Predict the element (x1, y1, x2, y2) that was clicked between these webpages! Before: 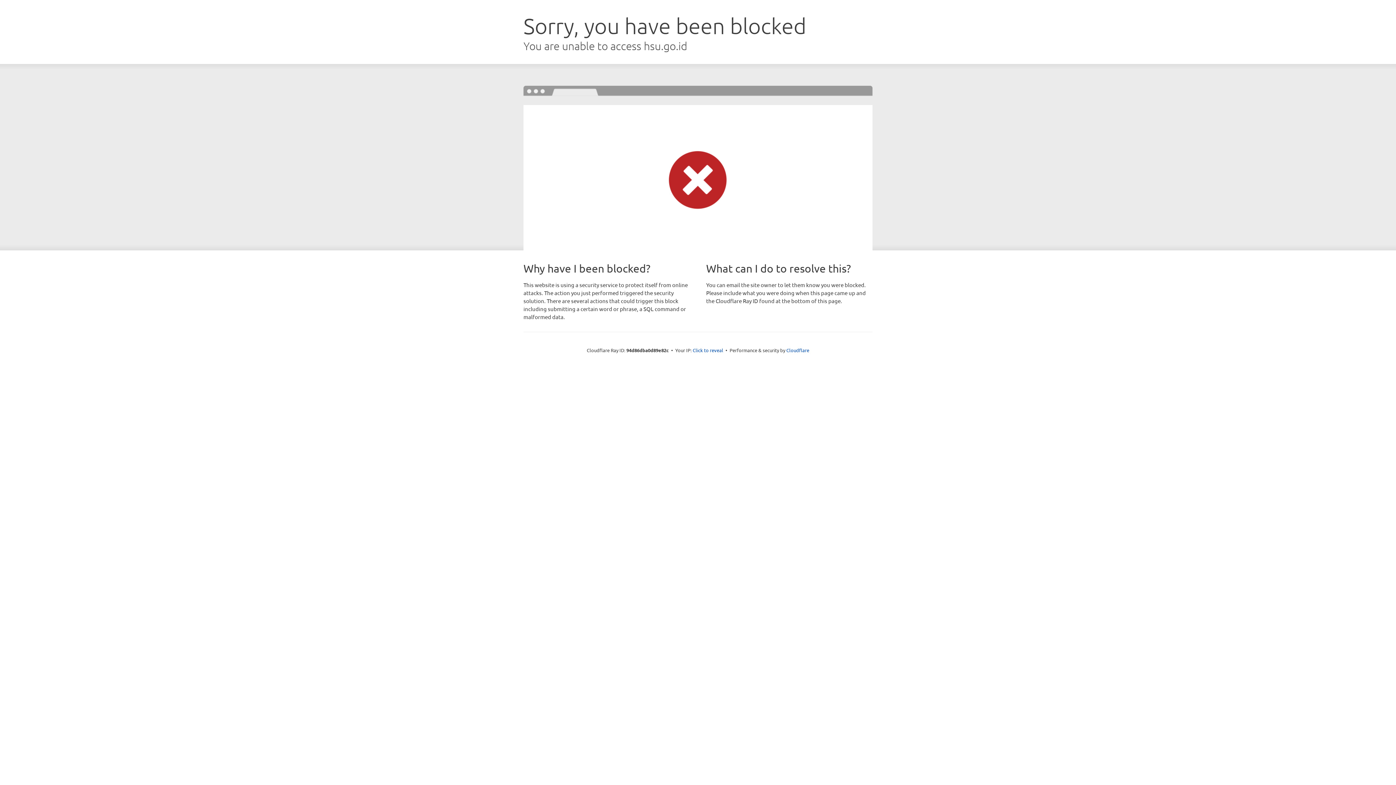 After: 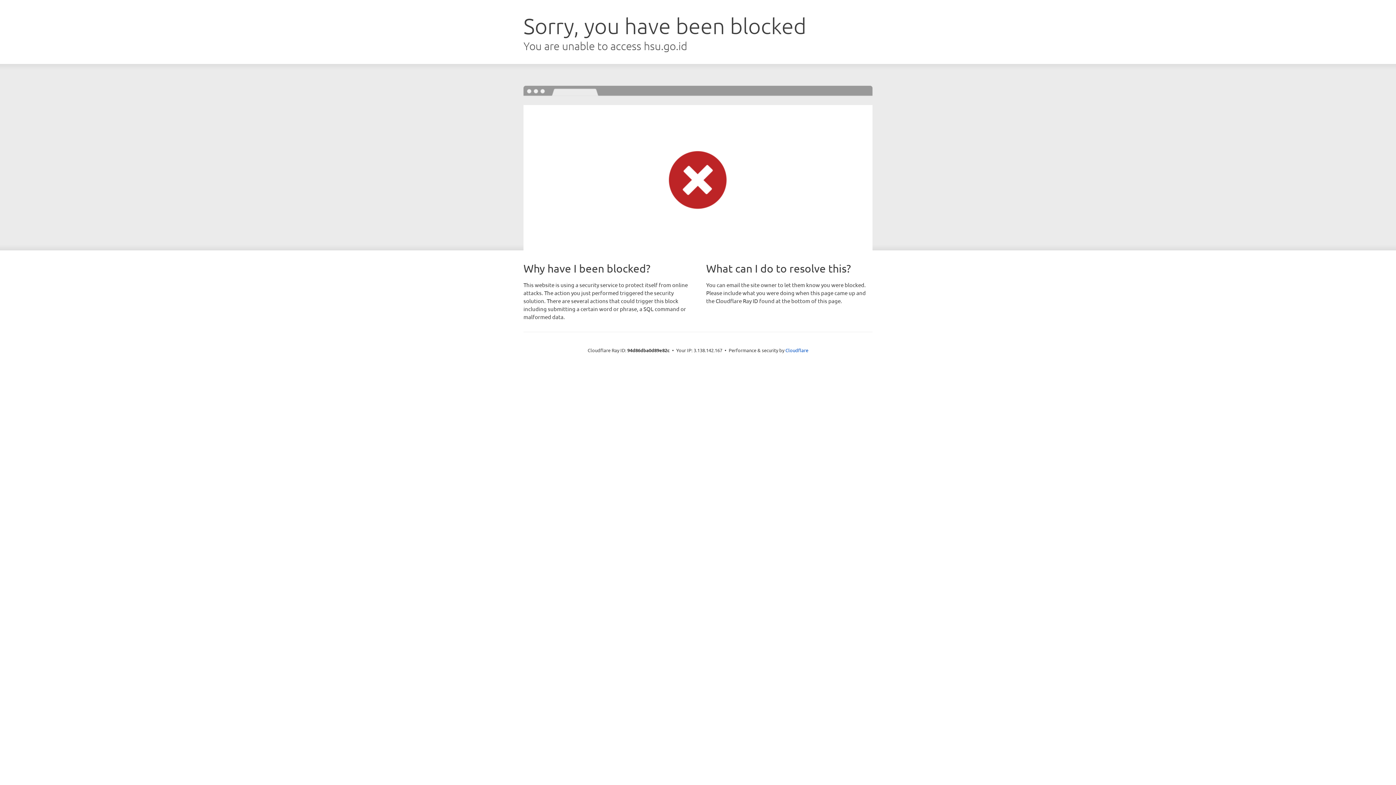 Action: bbox: (692, 346, 723, 353) label: Click to reveal